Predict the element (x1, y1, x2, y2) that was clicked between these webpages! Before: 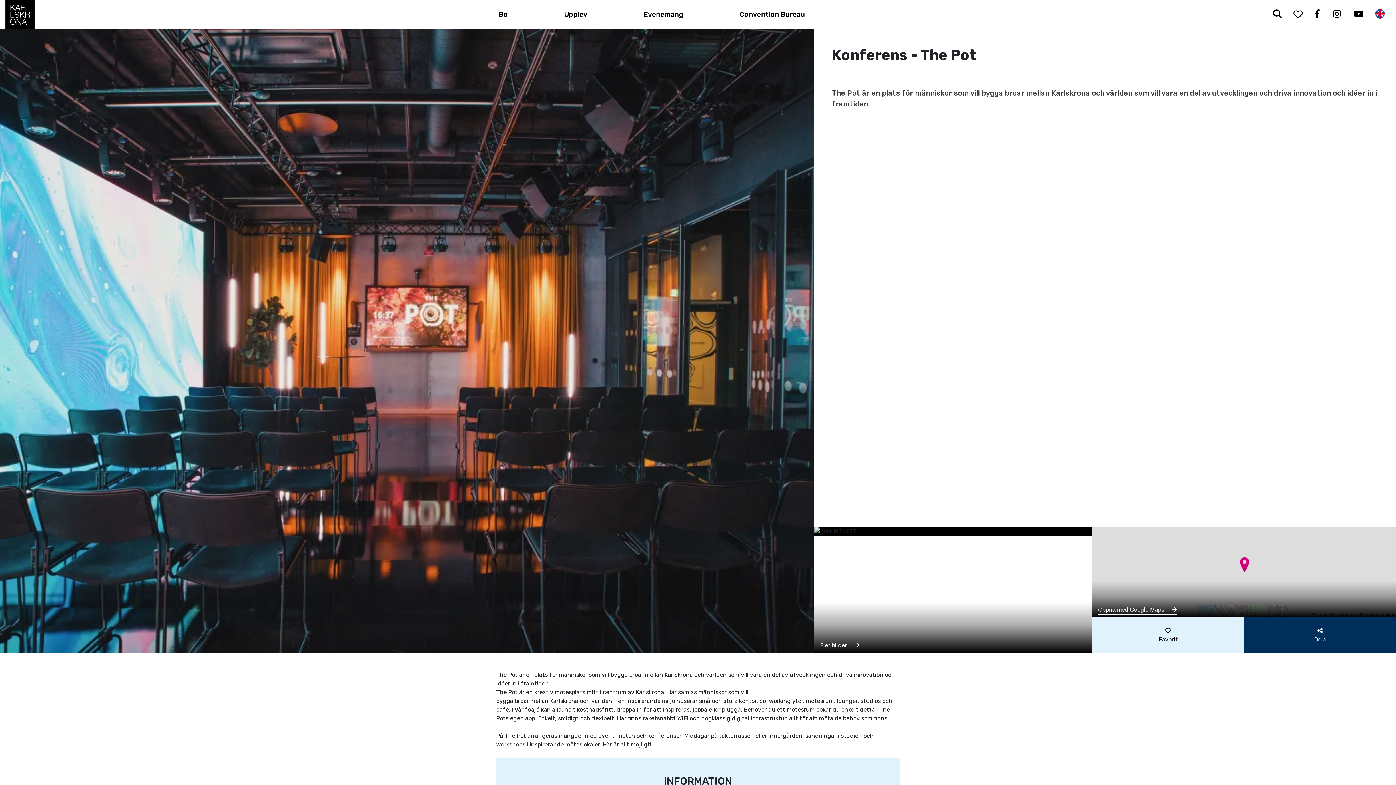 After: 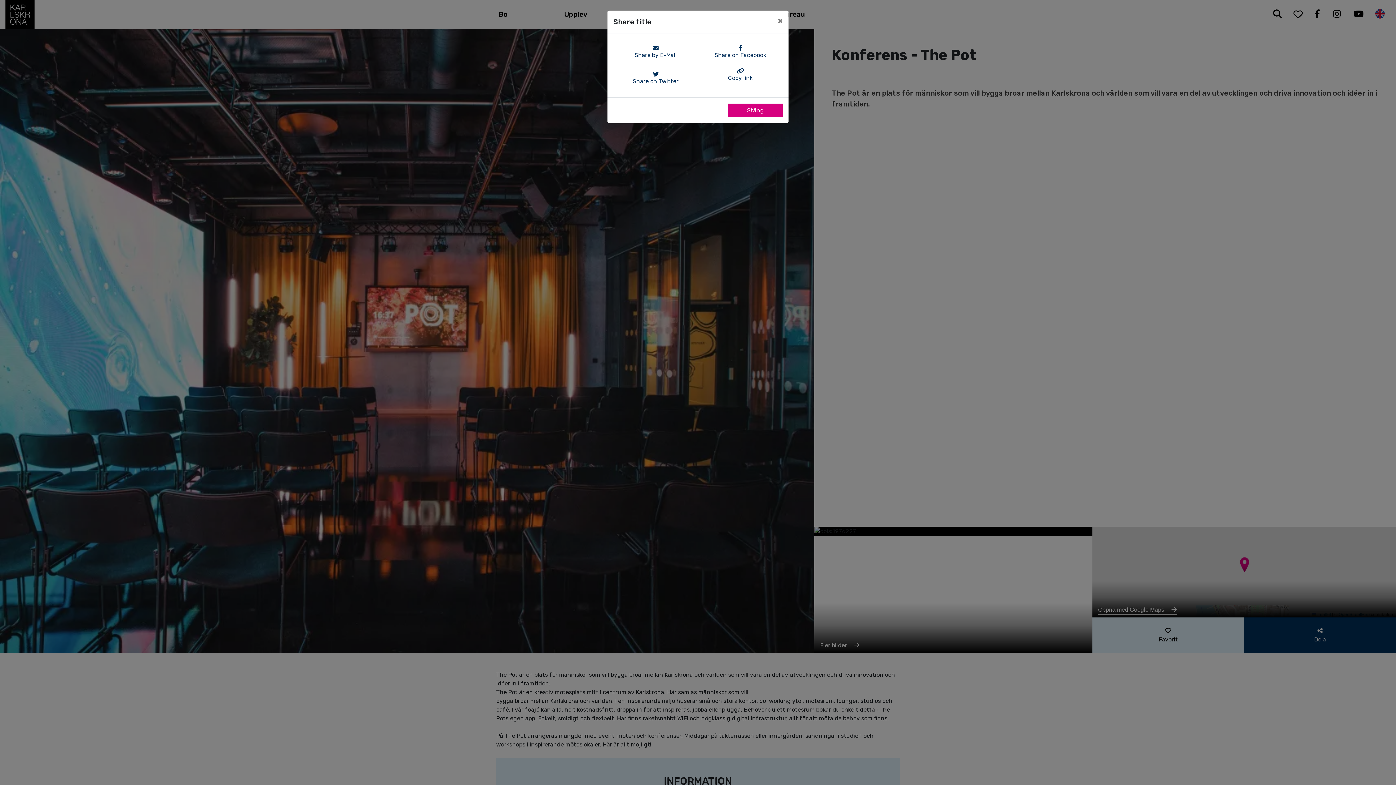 Action: bbox: (1244, 617, 1396, 653) label: Dela